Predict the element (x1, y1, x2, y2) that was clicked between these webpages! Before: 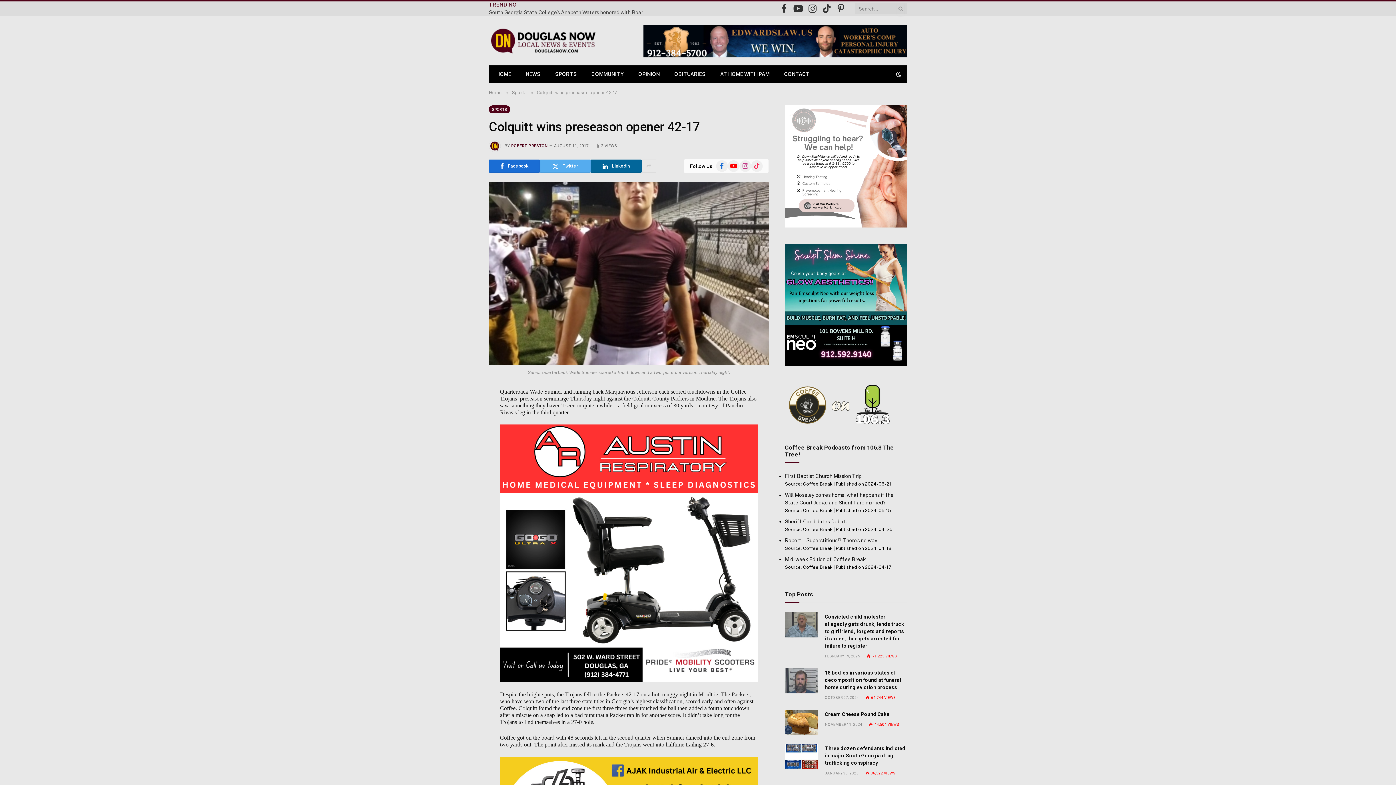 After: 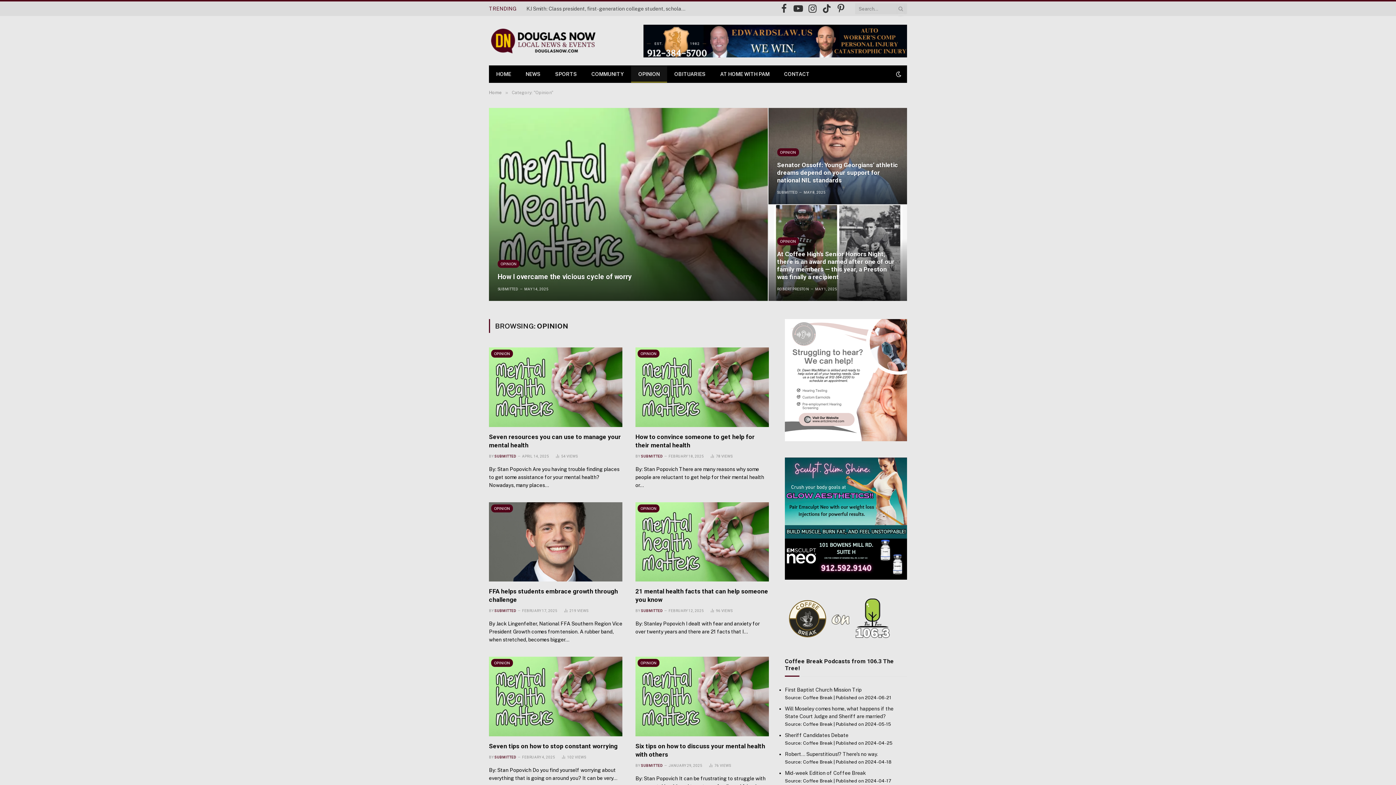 Action: bbox: (631, 65, 667, 82) label: OPINION